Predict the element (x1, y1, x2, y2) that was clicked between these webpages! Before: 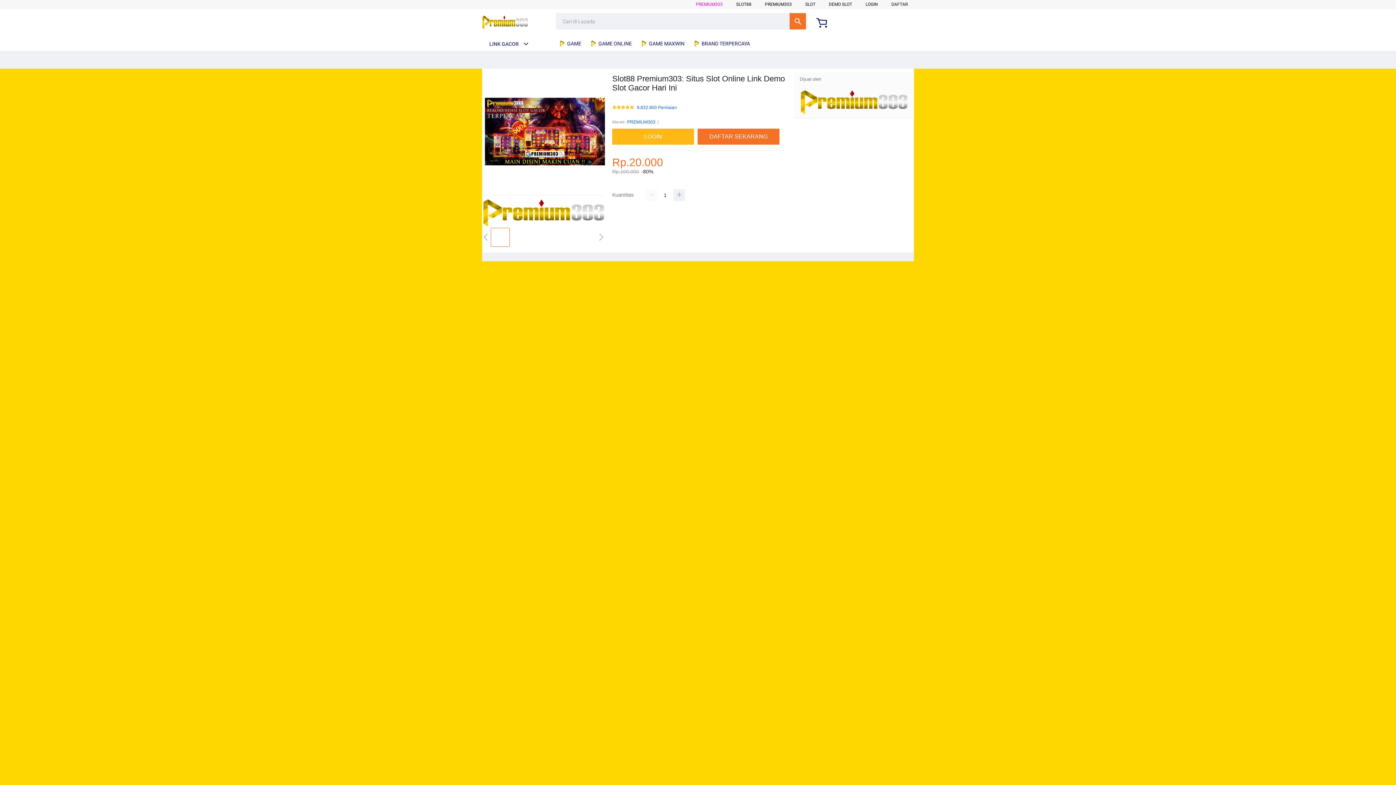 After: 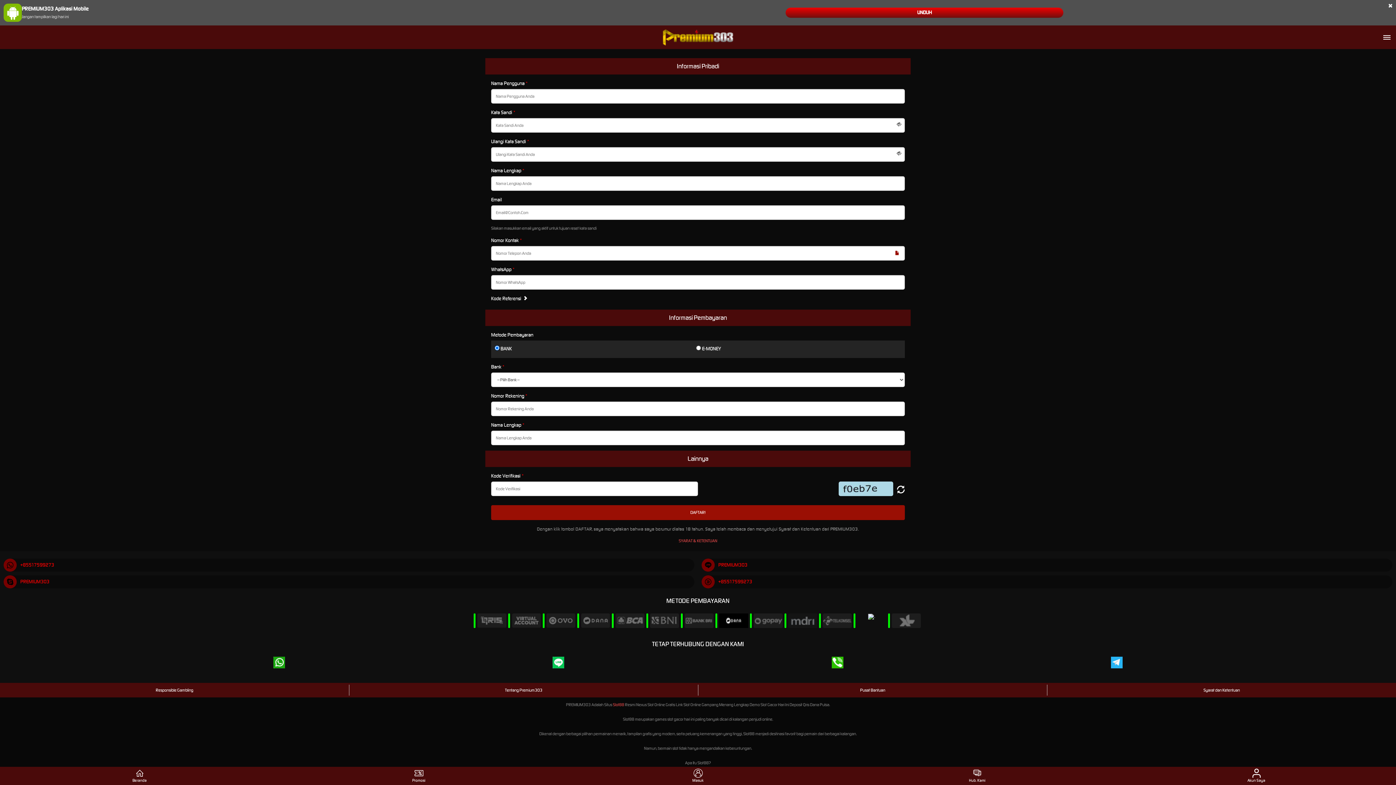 Action: bbox: (891, 1, 908, 6) label: DAFTAR